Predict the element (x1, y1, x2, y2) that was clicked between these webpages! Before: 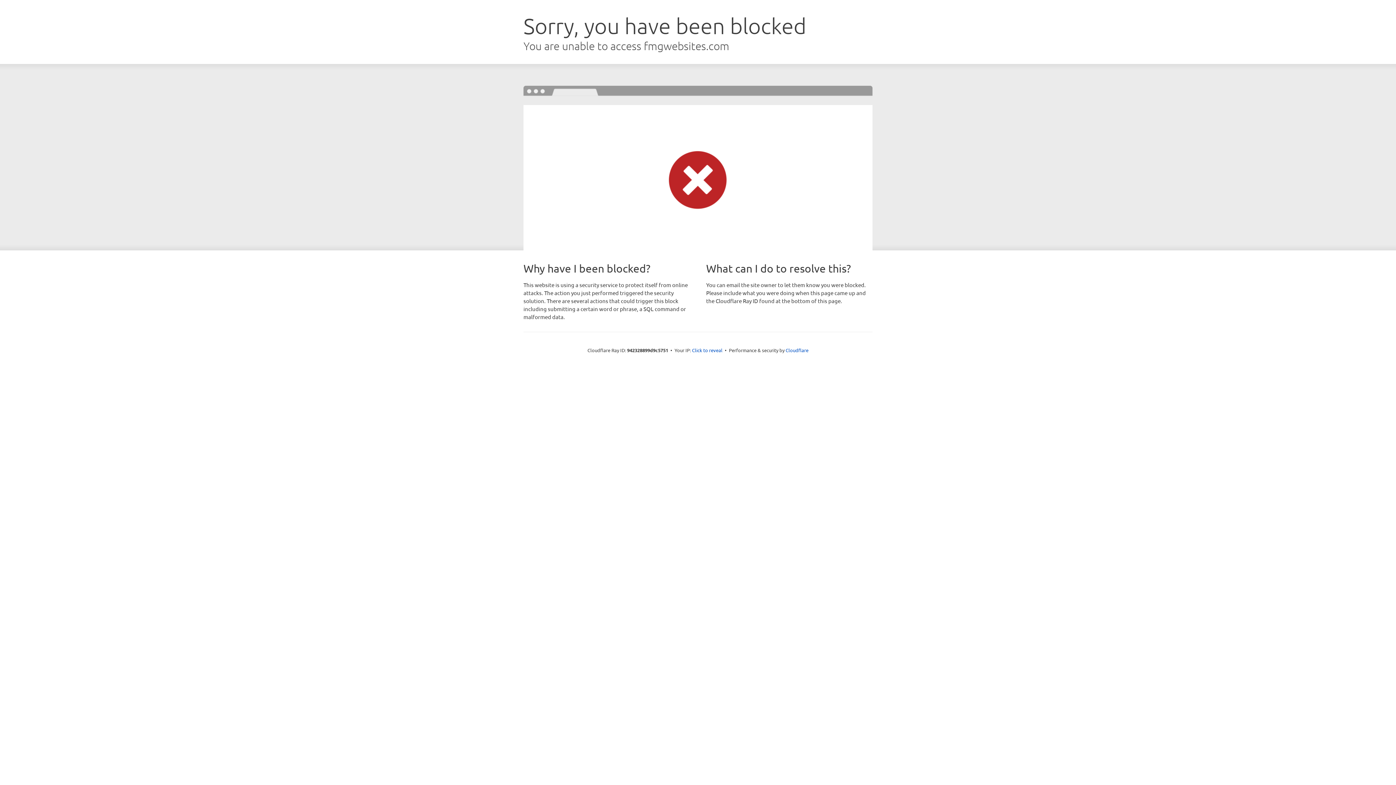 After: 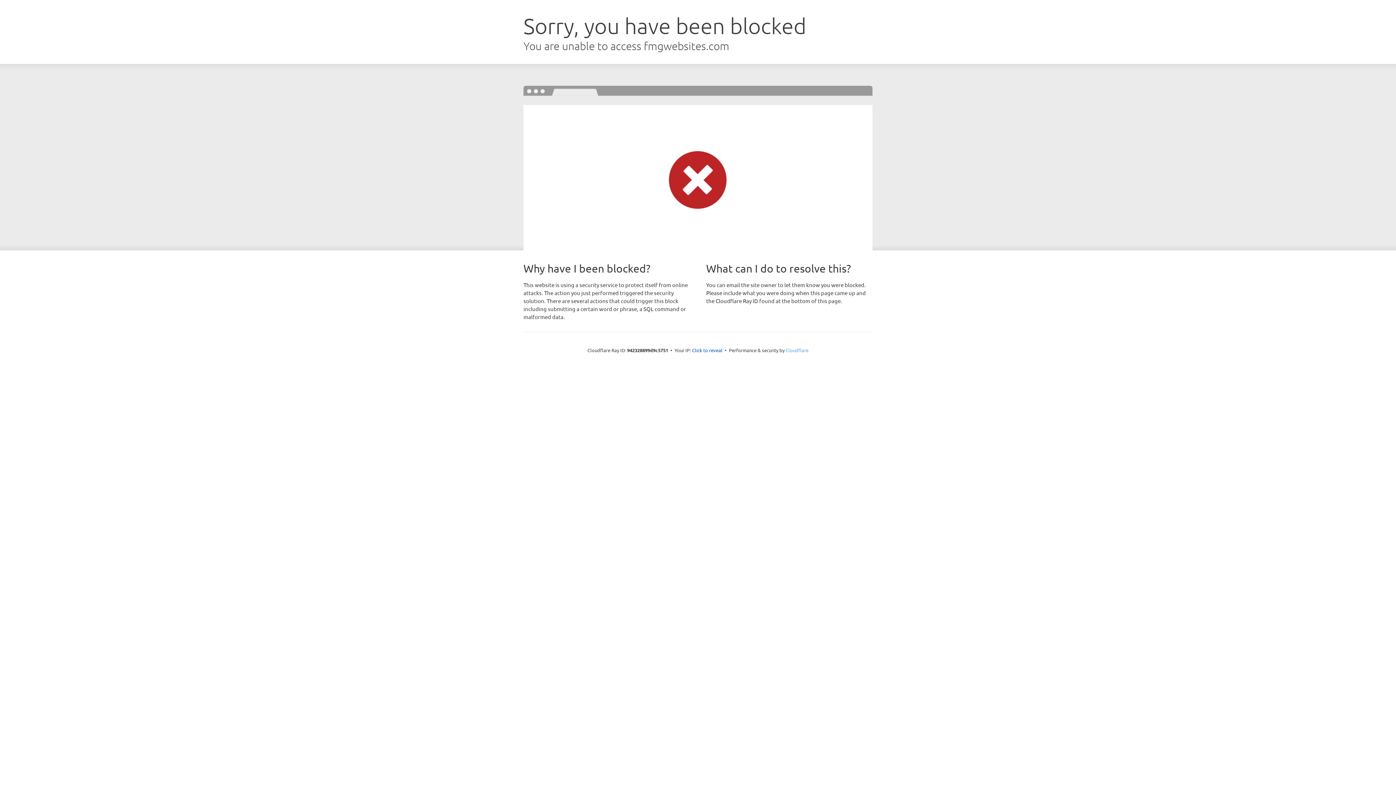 Action: label: Cloudflare bbox: (785, 347, 808, 353)